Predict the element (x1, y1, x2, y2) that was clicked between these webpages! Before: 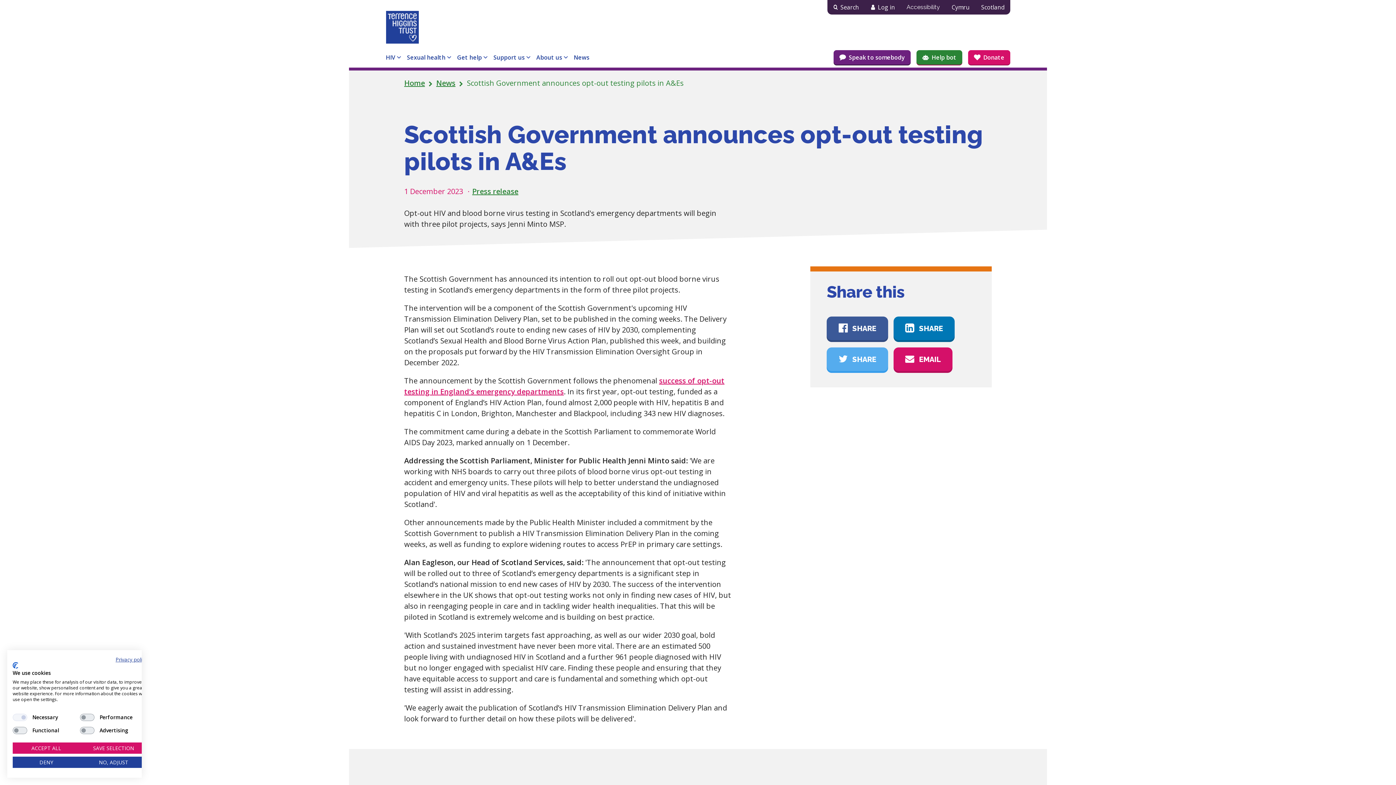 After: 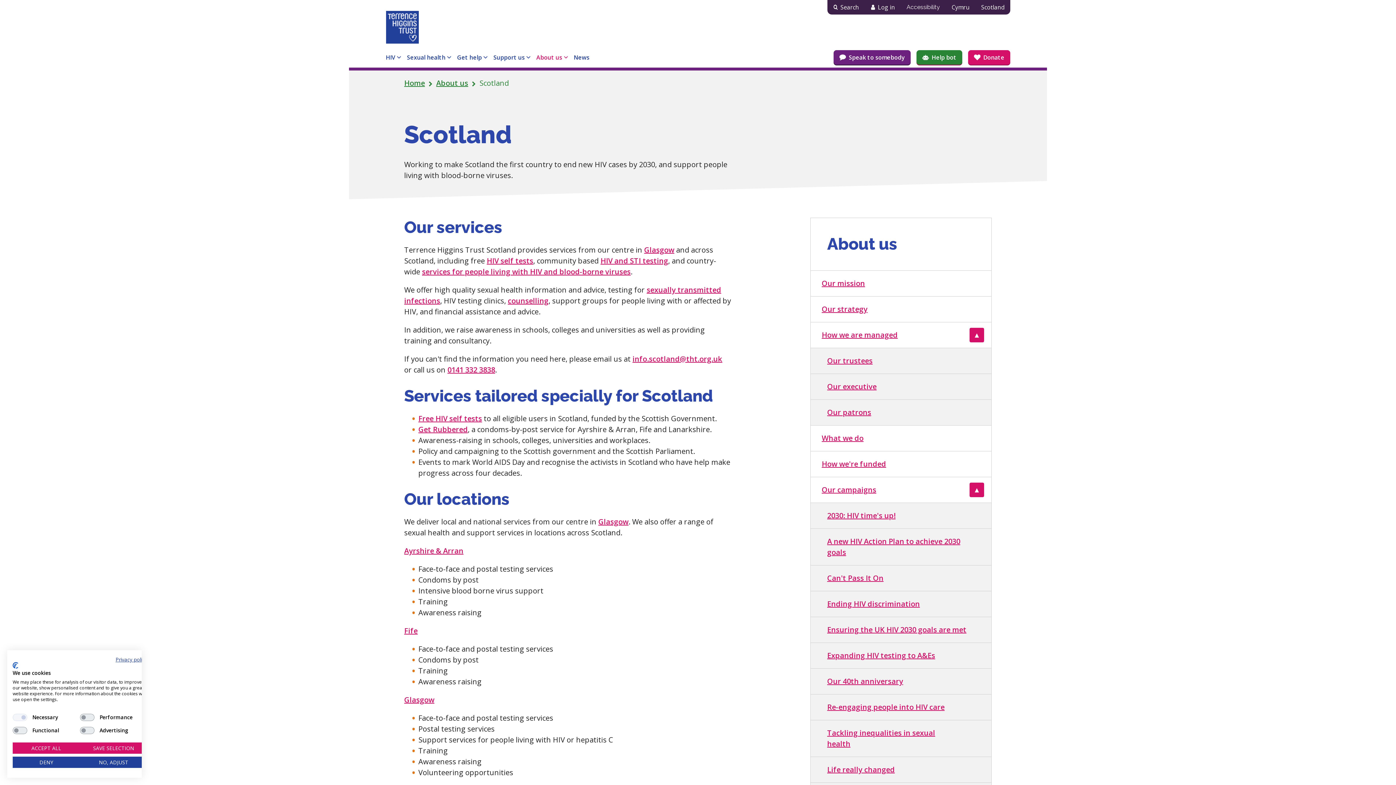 Action: bbox: (975, 0, 1010, 14) label: Scotland